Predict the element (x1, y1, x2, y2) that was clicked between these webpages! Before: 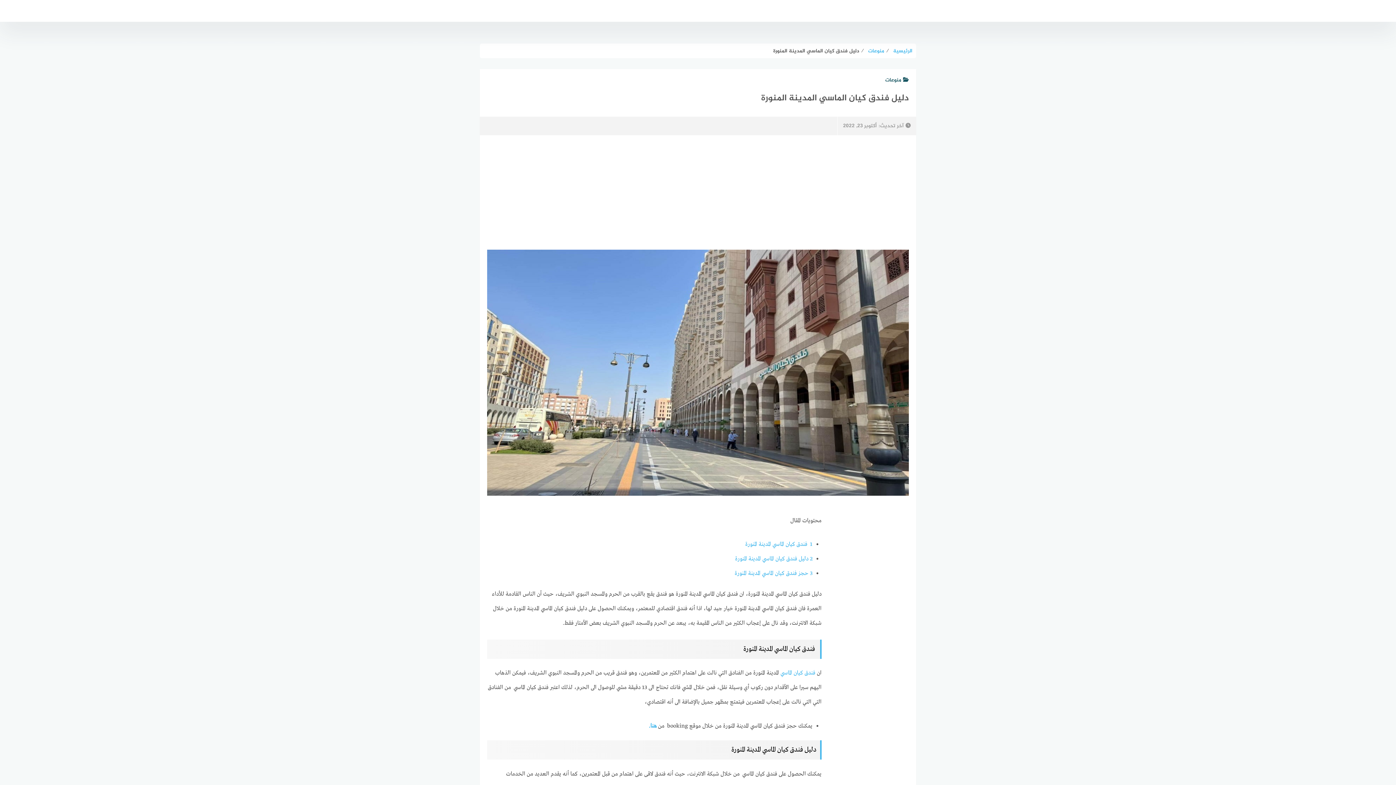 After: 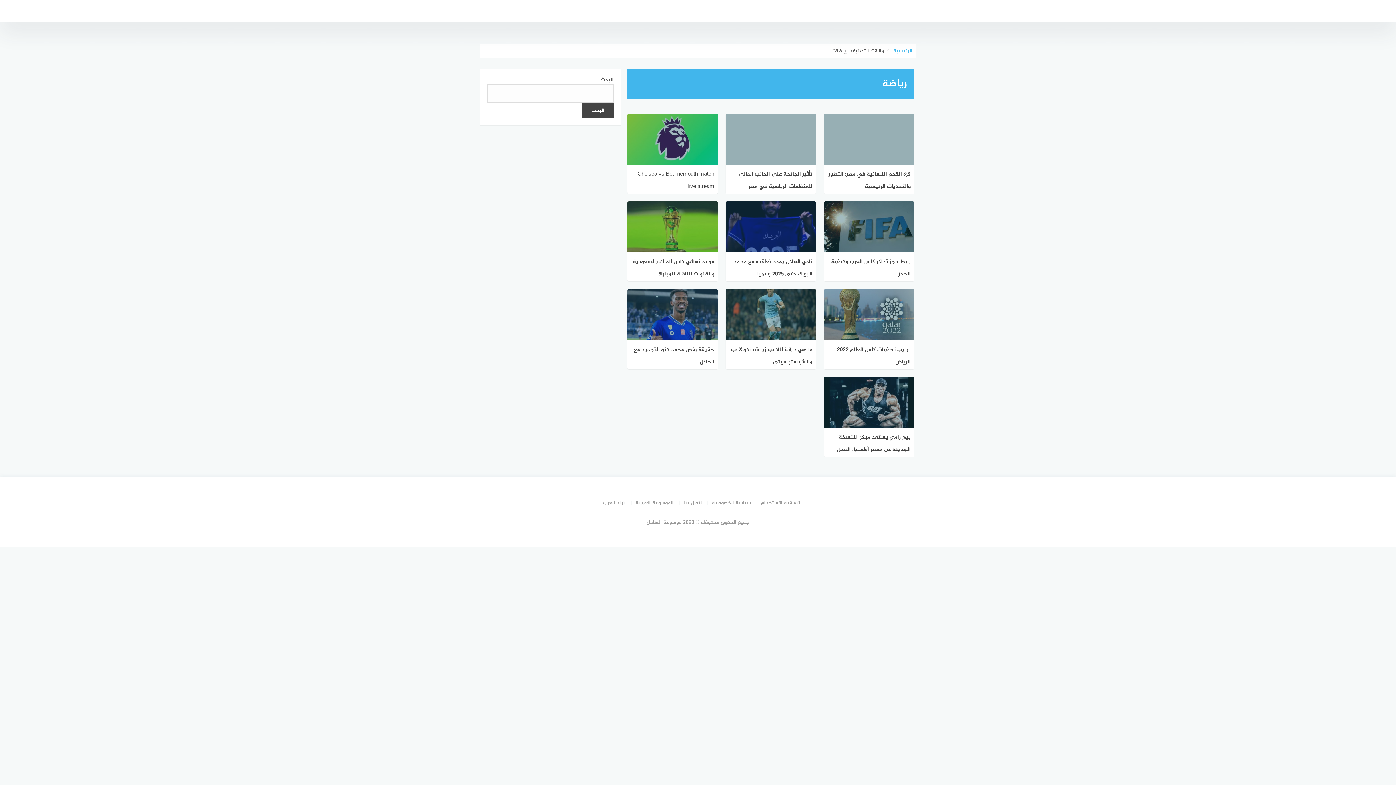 Action: label: رياضة bbox: (707, 0, 734, 21)